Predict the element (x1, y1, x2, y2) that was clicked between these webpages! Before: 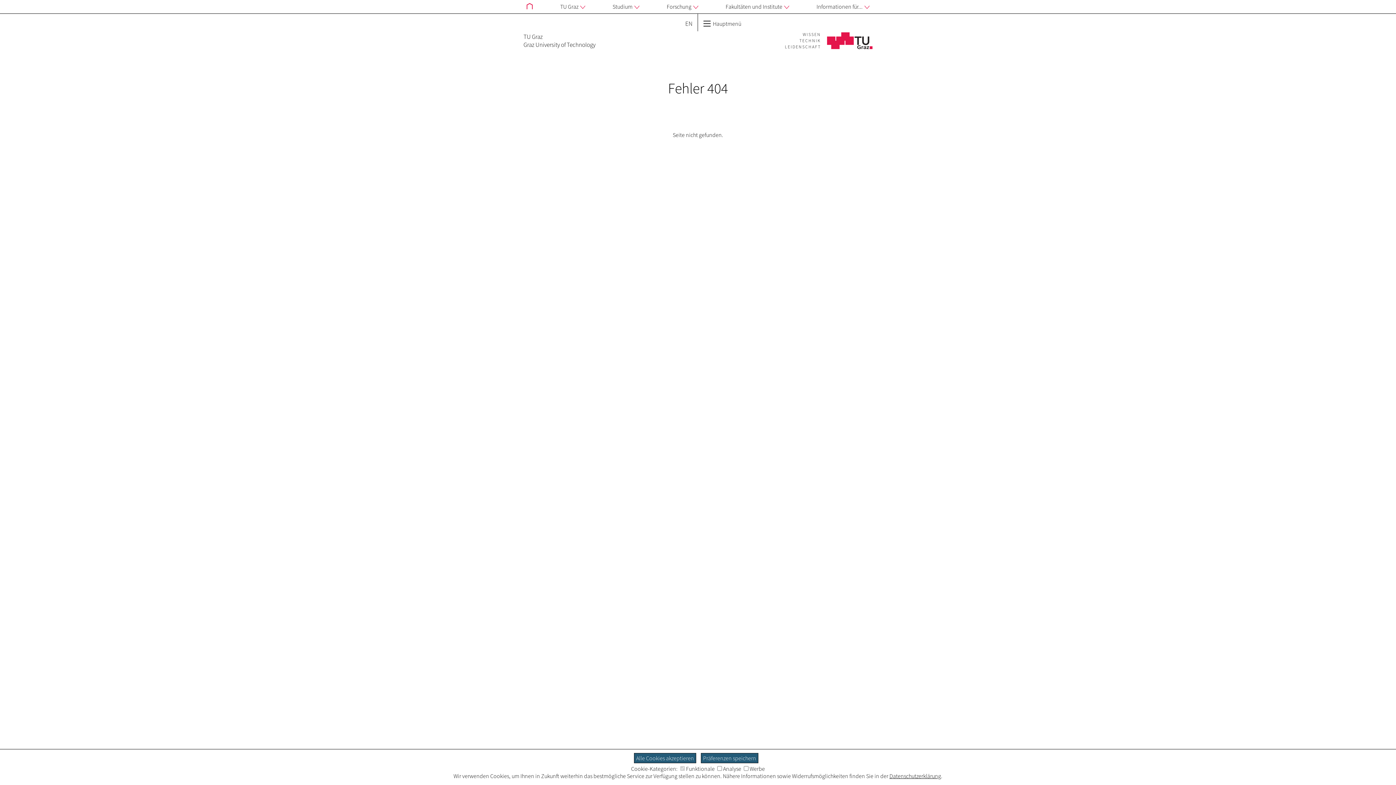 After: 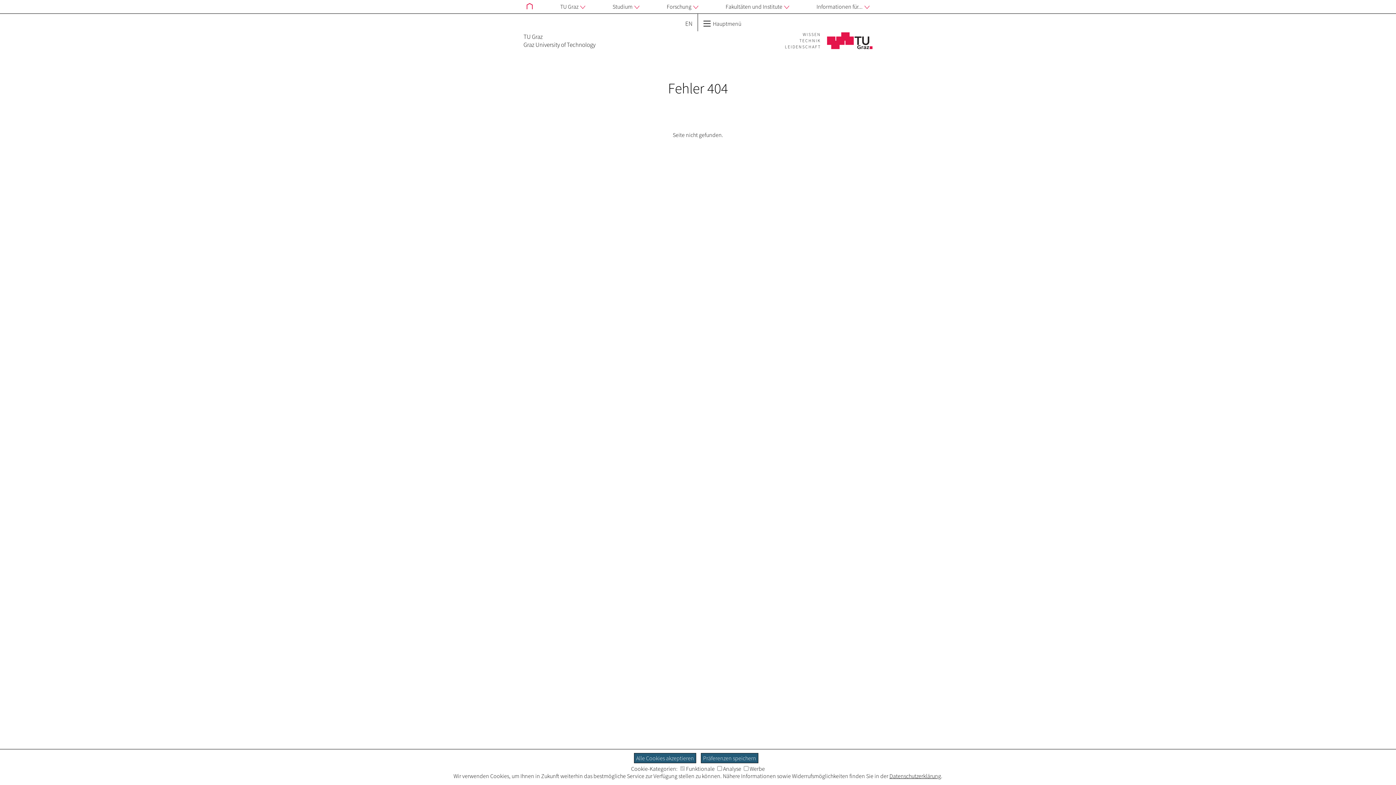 Action: label: Datenschutzerklärung bbox: (889, 772, 941, 780)